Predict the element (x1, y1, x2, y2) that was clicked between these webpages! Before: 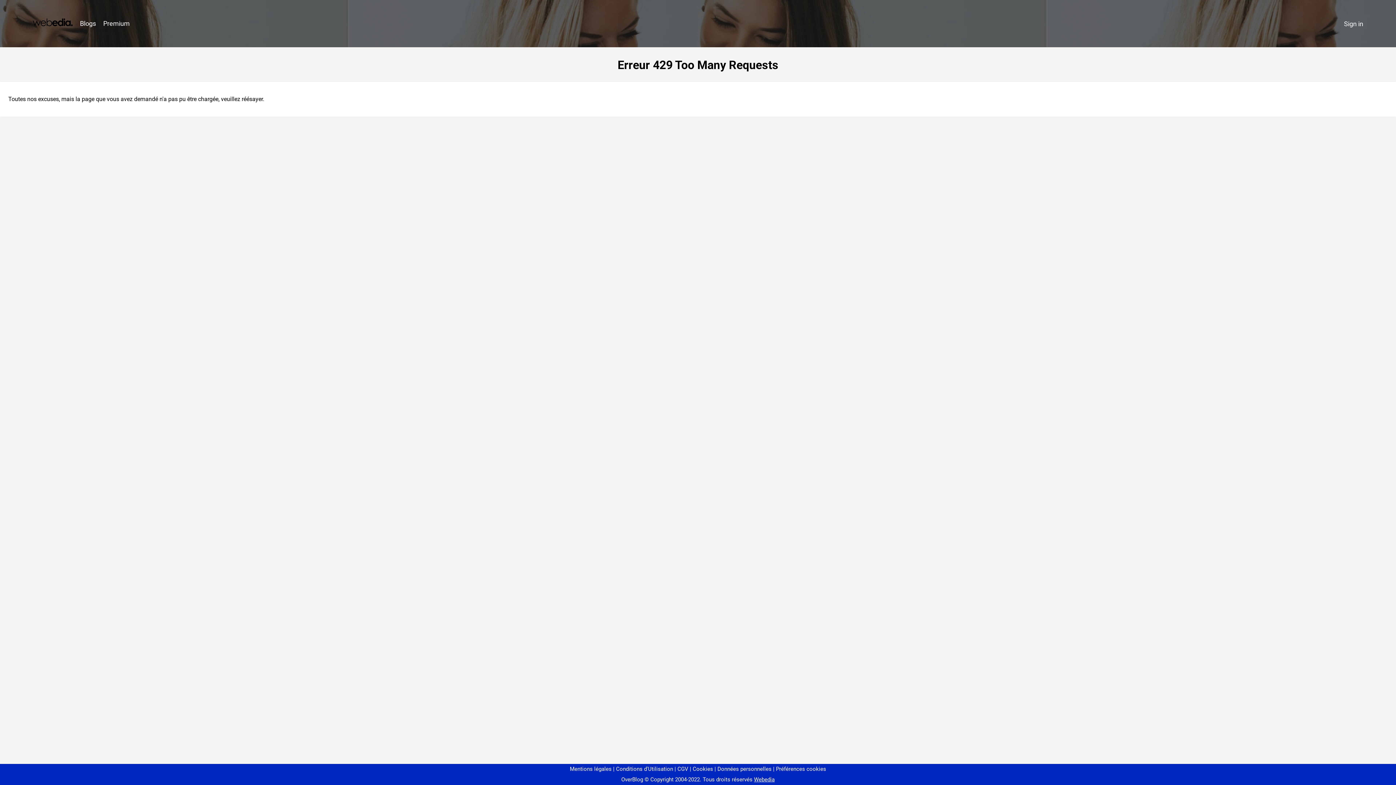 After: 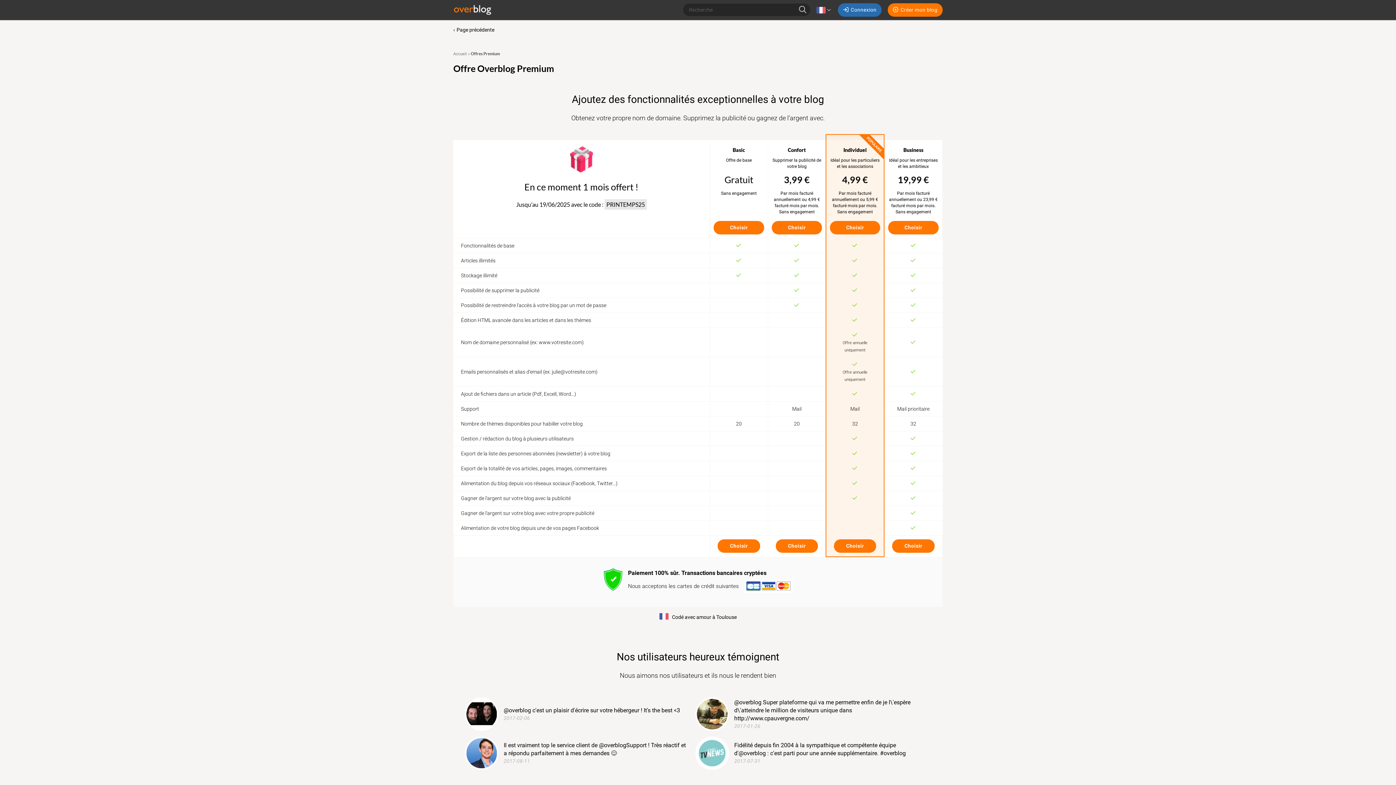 Action: label: Premium bbox: (99, 16, 133, 31)